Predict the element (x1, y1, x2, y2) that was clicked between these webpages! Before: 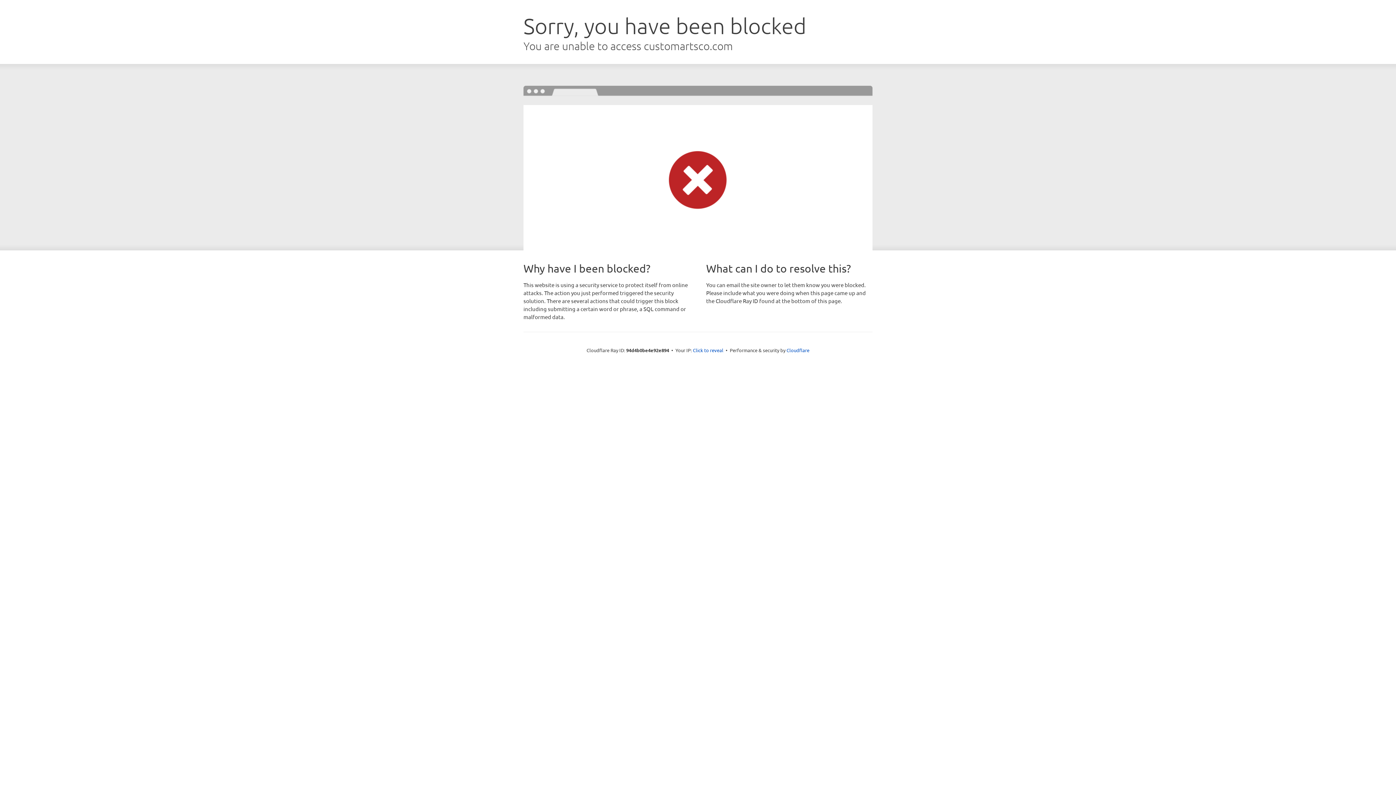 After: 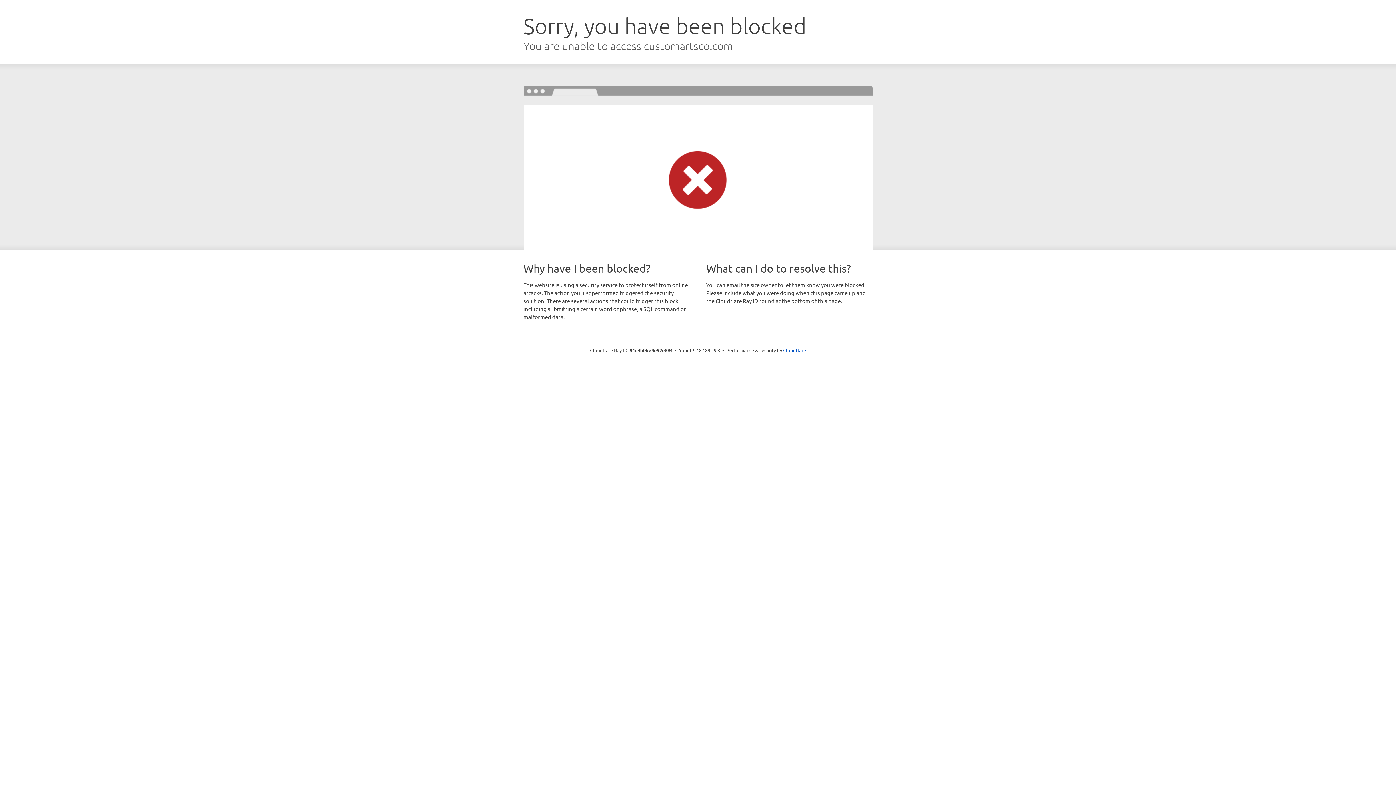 Action: bbox: (693, 346, 723, 353) label: Click to reveal